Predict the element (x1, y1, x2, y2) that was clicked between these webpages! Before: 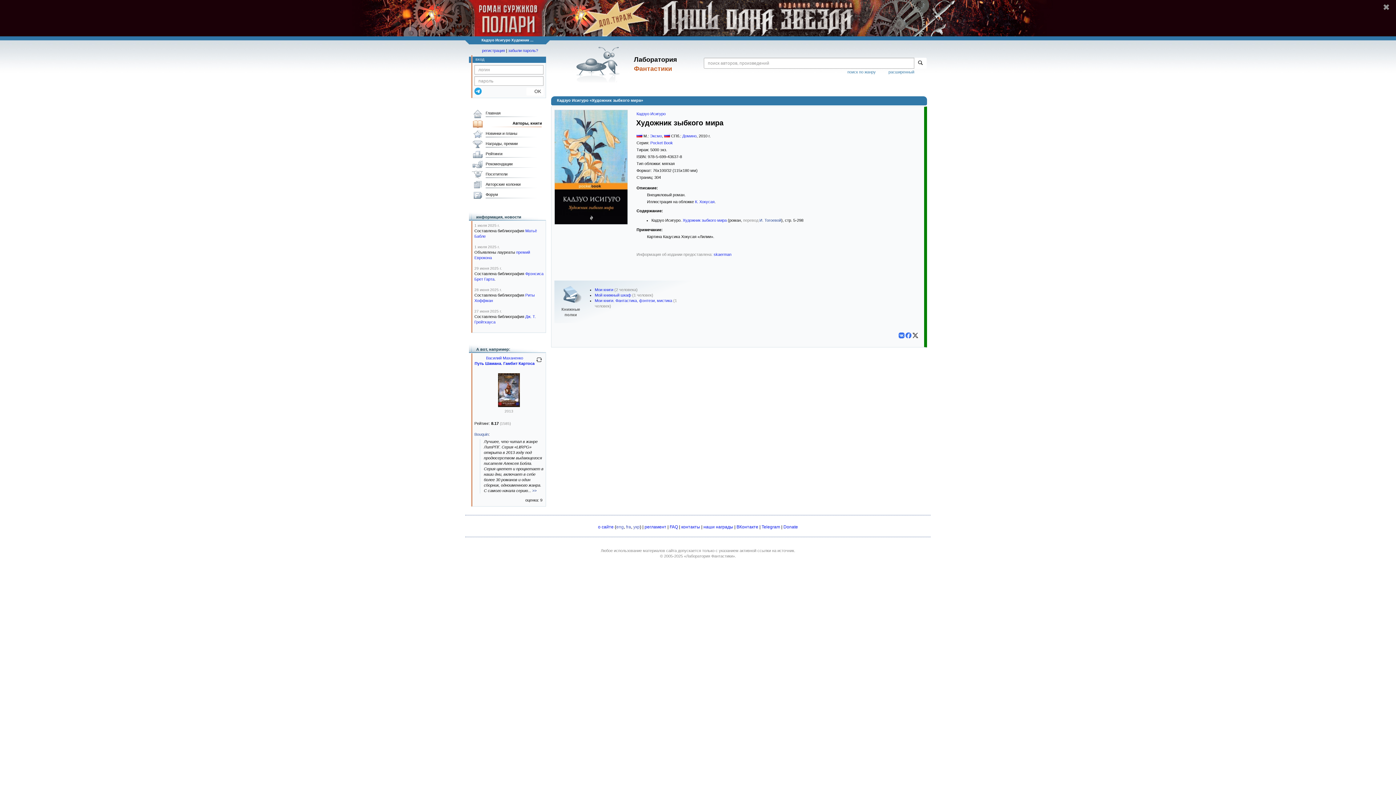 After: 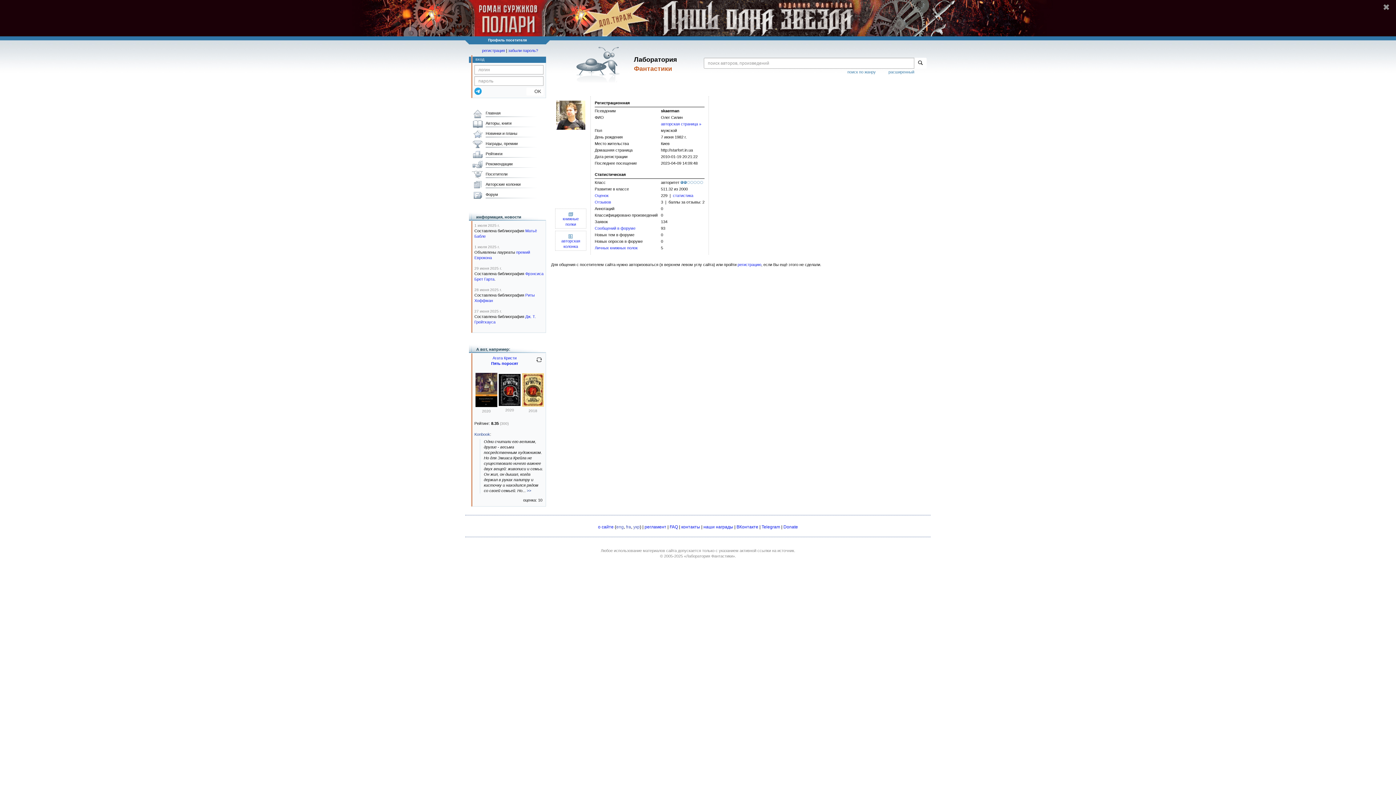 Action: label: skaerman bbox: (713, 252, 731, 256)